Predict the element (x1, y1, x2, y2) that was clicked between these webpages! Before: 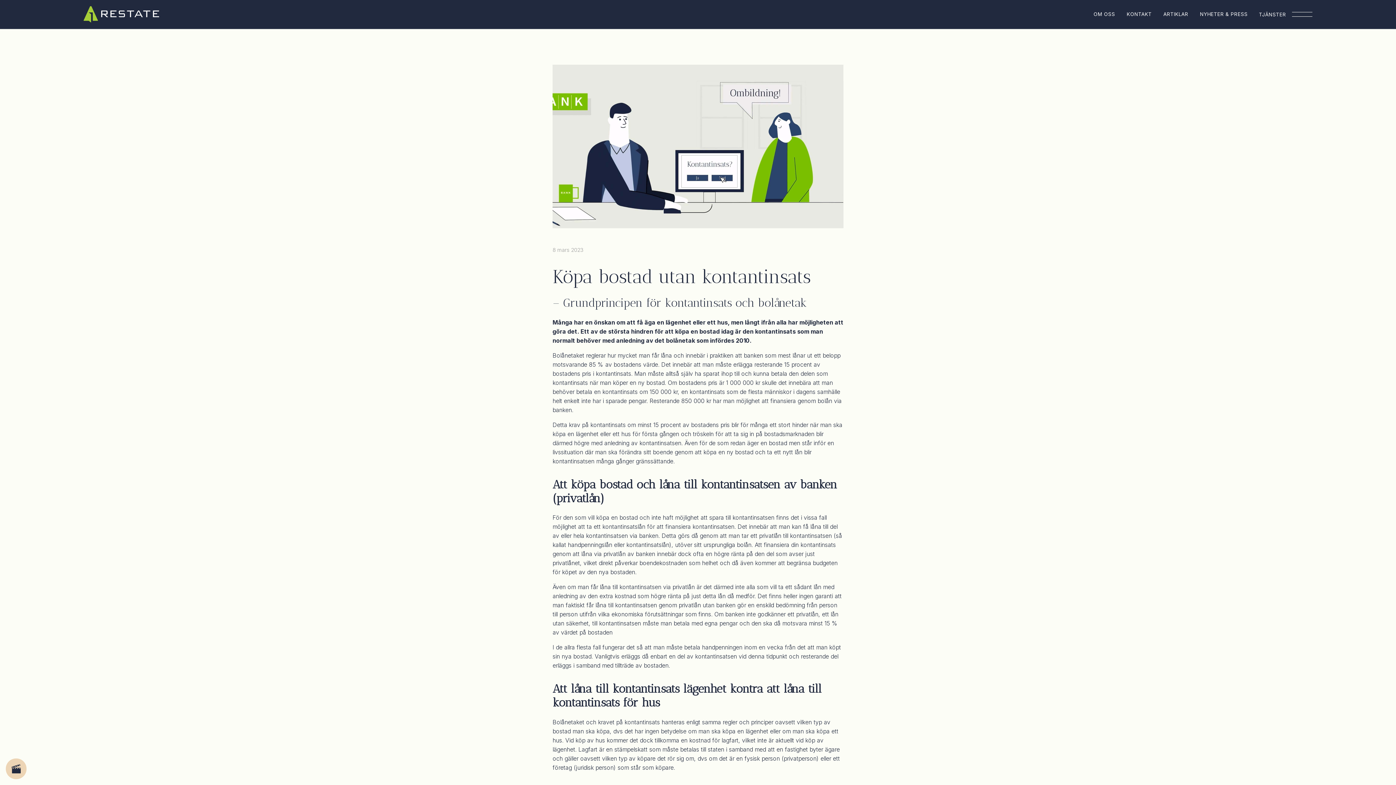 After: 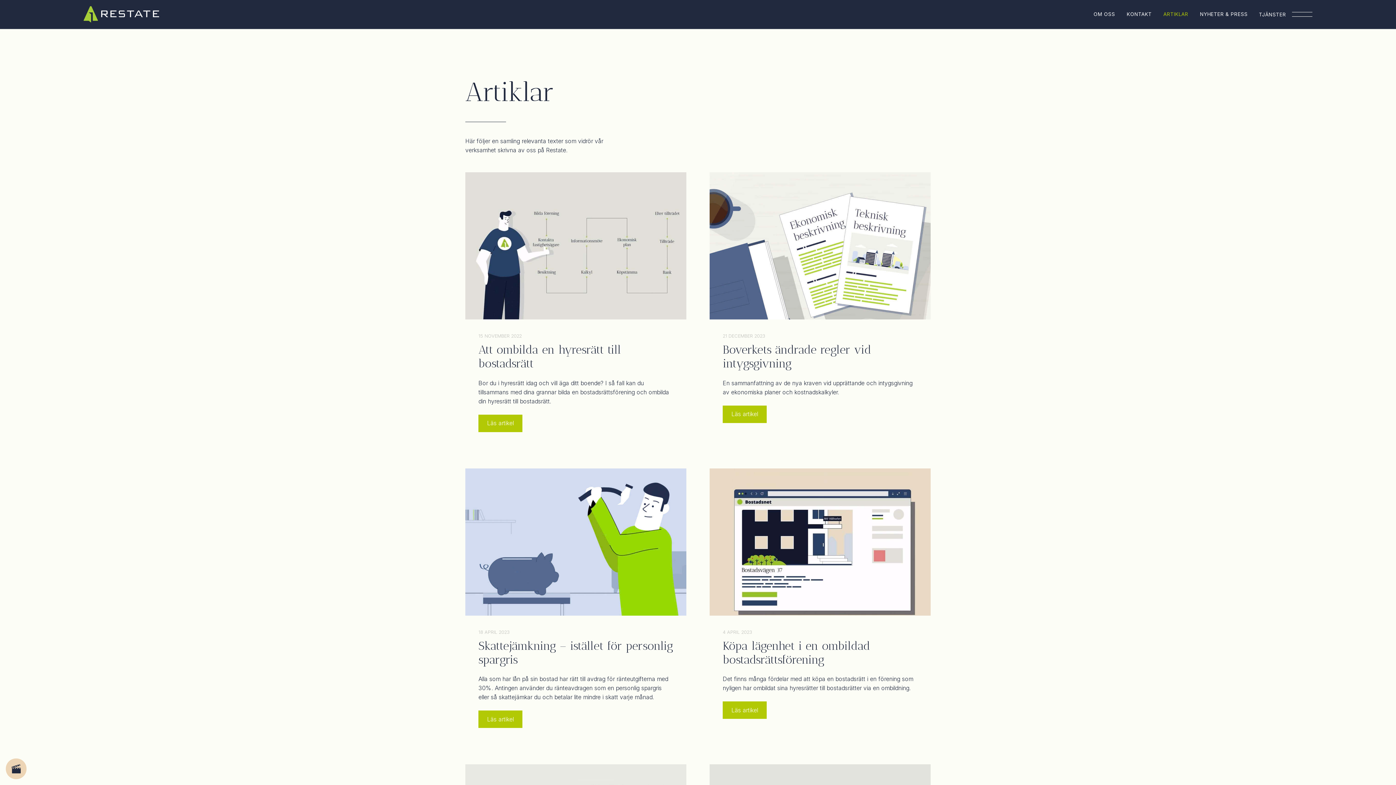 Action: label: ARTIKLAR bbox: (1163, 0, 1188, 28)